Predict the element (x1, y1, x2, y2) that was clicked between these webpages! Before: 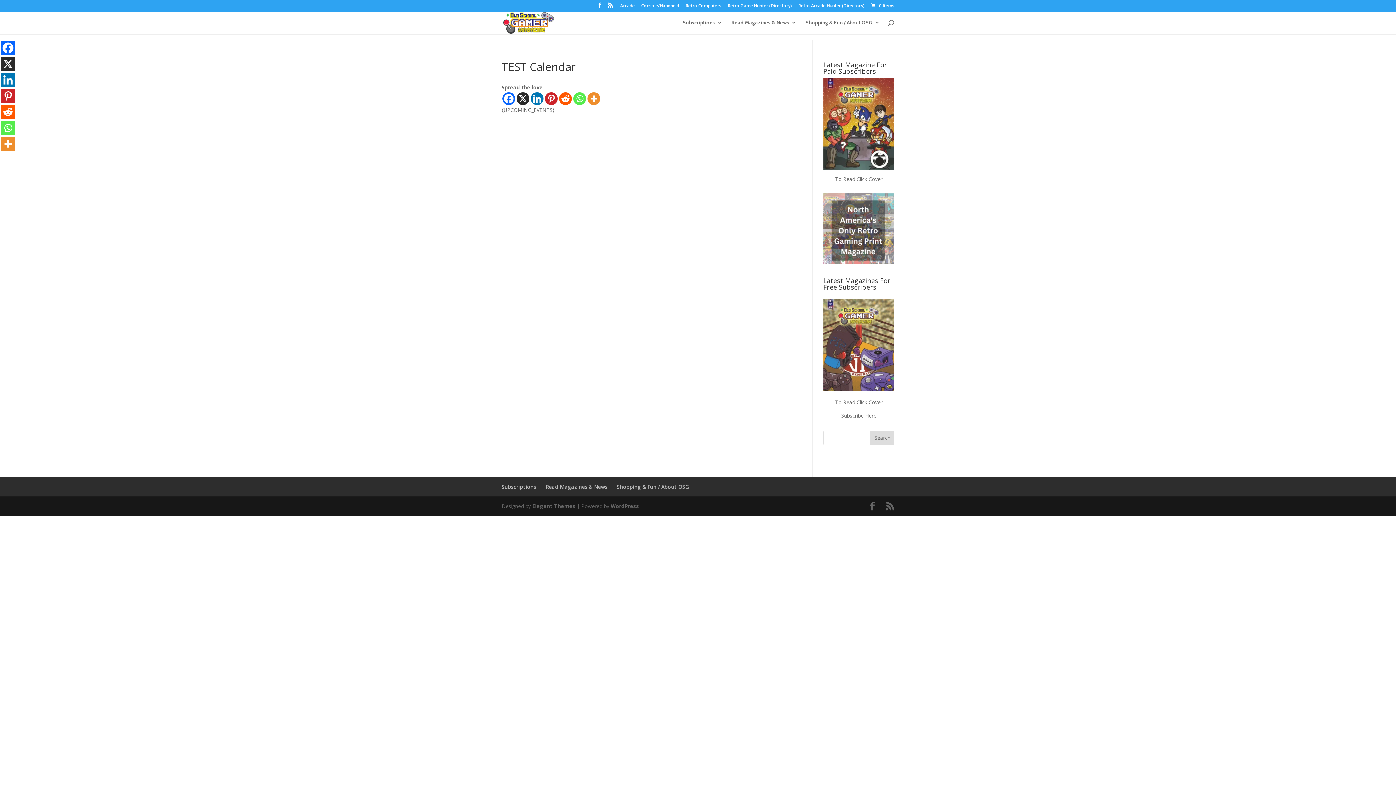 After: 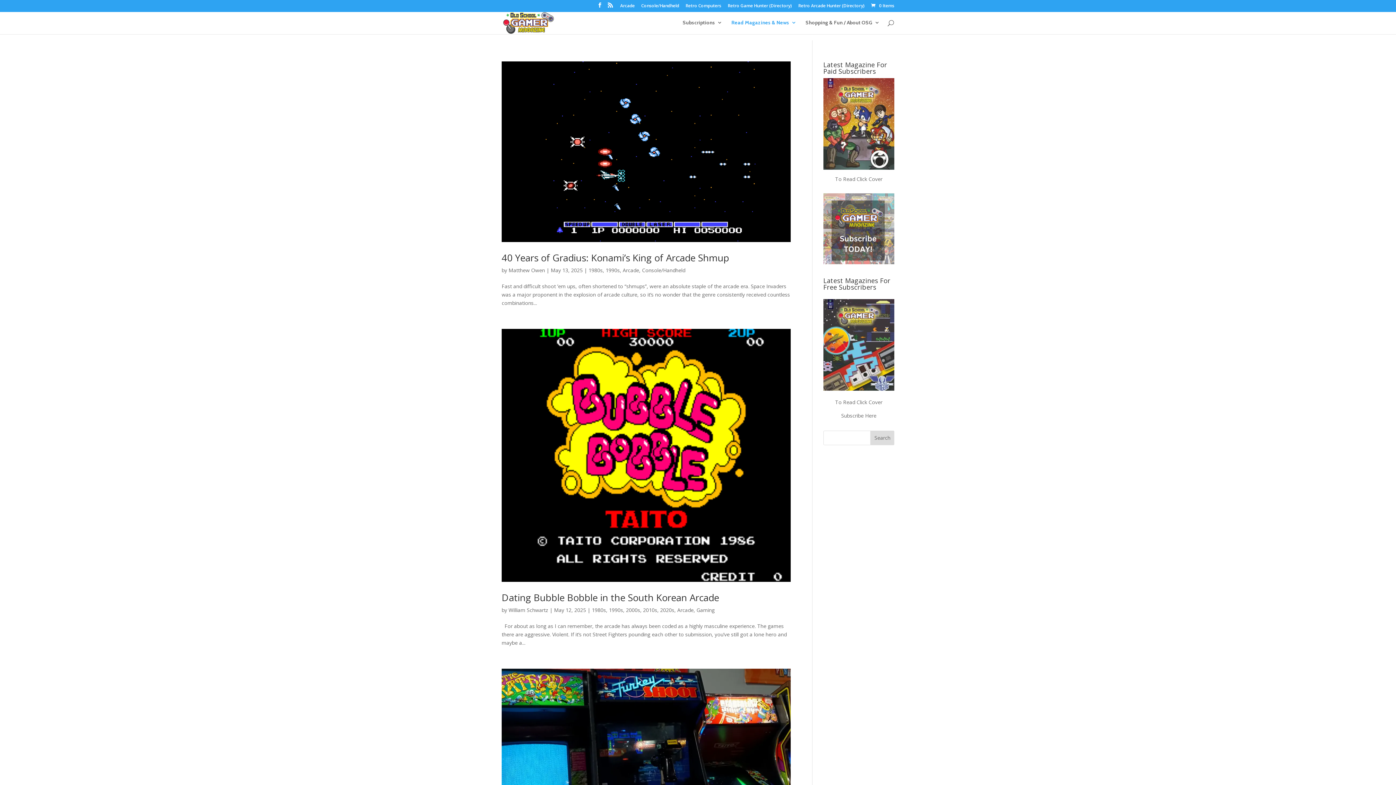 Action: label: Arcade bbox: (620, 3, 634, 11)